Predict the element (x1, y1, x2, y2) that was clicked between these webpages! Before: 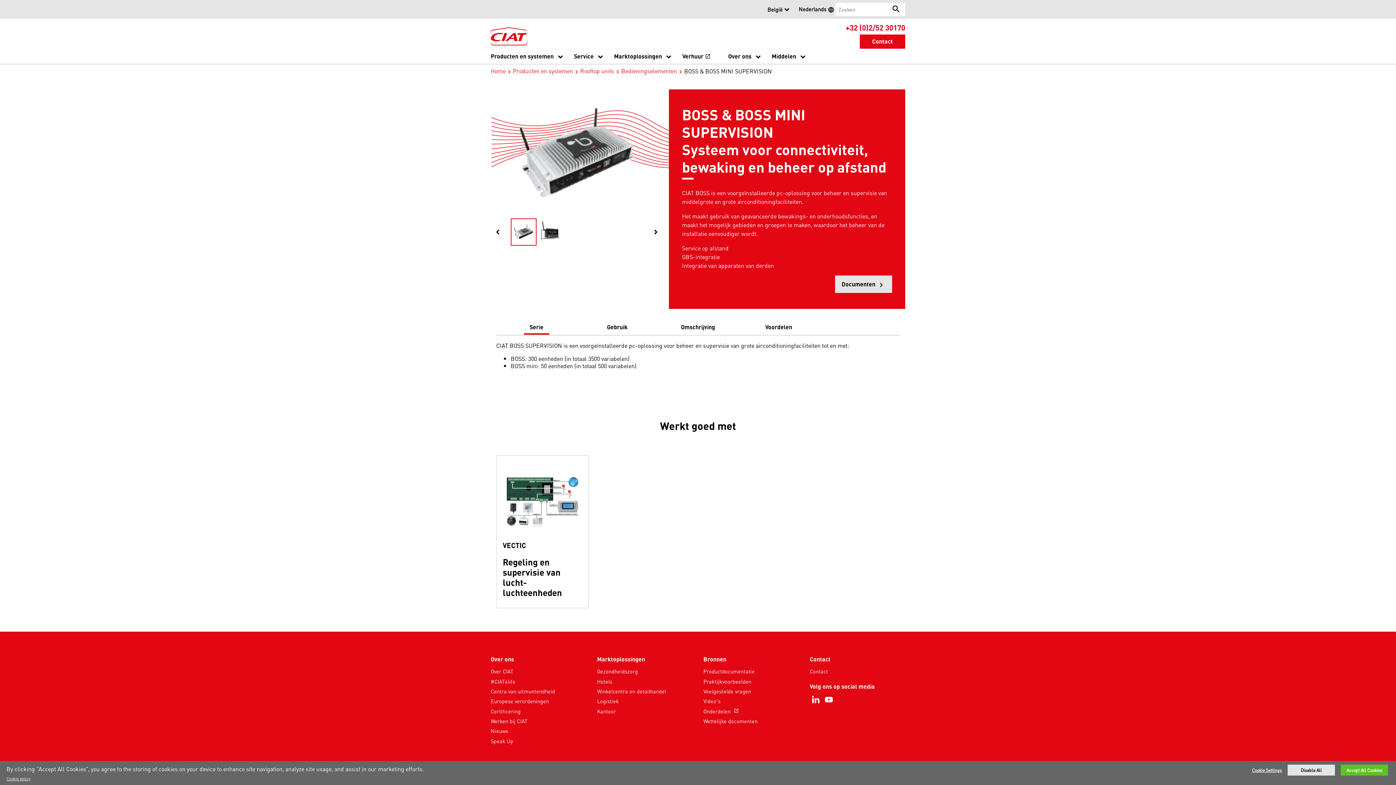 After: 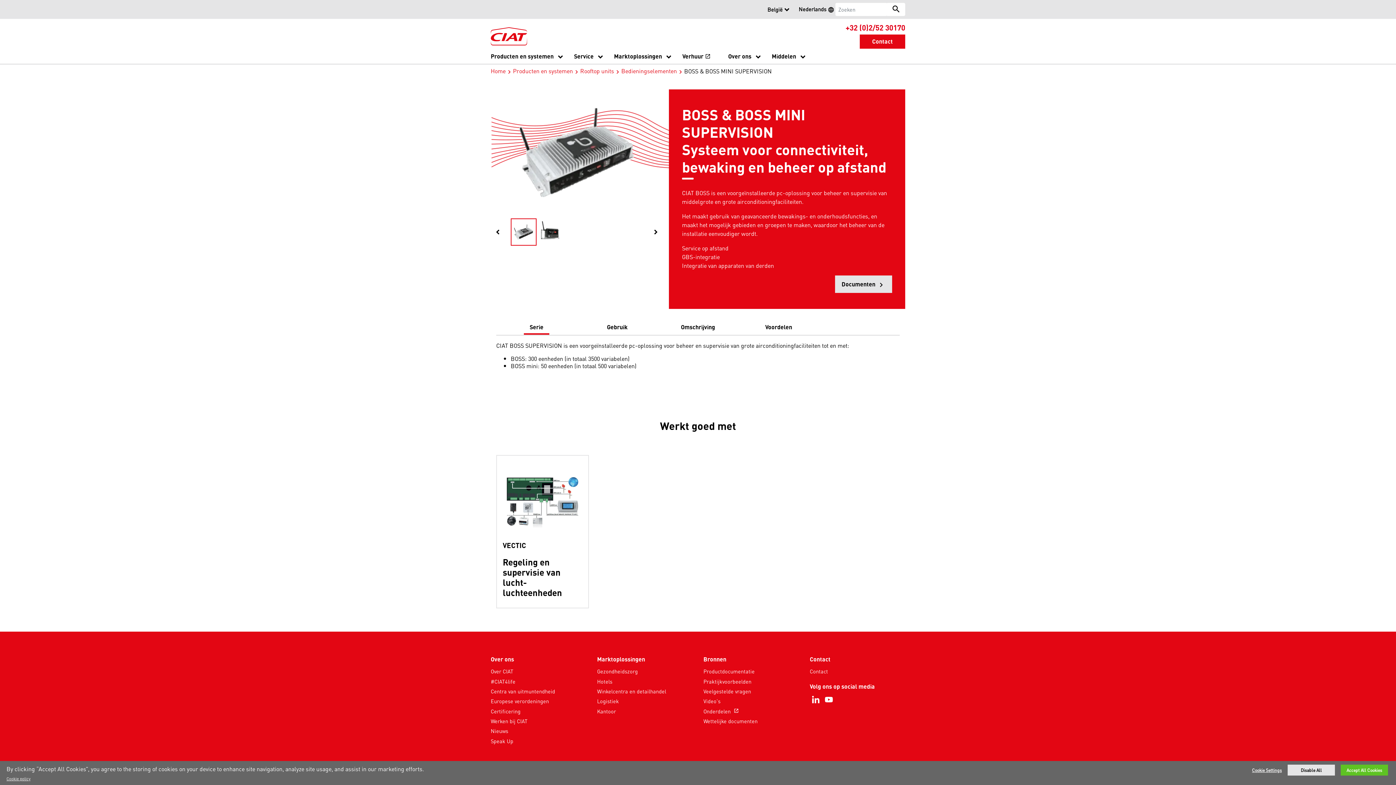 Action: bbox: (682, 51, 710, 63) label: Verhuur open_in_new
Opent in een nieuw venster